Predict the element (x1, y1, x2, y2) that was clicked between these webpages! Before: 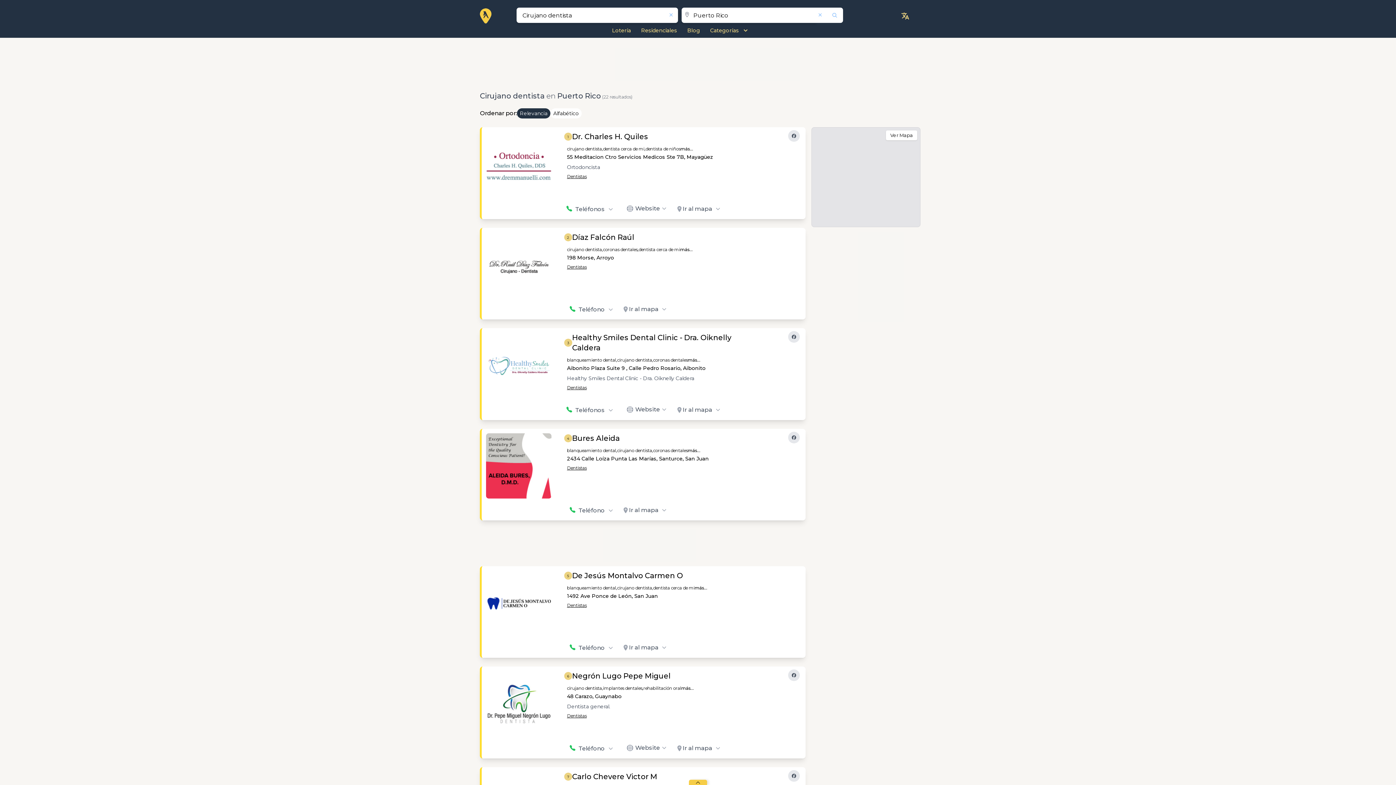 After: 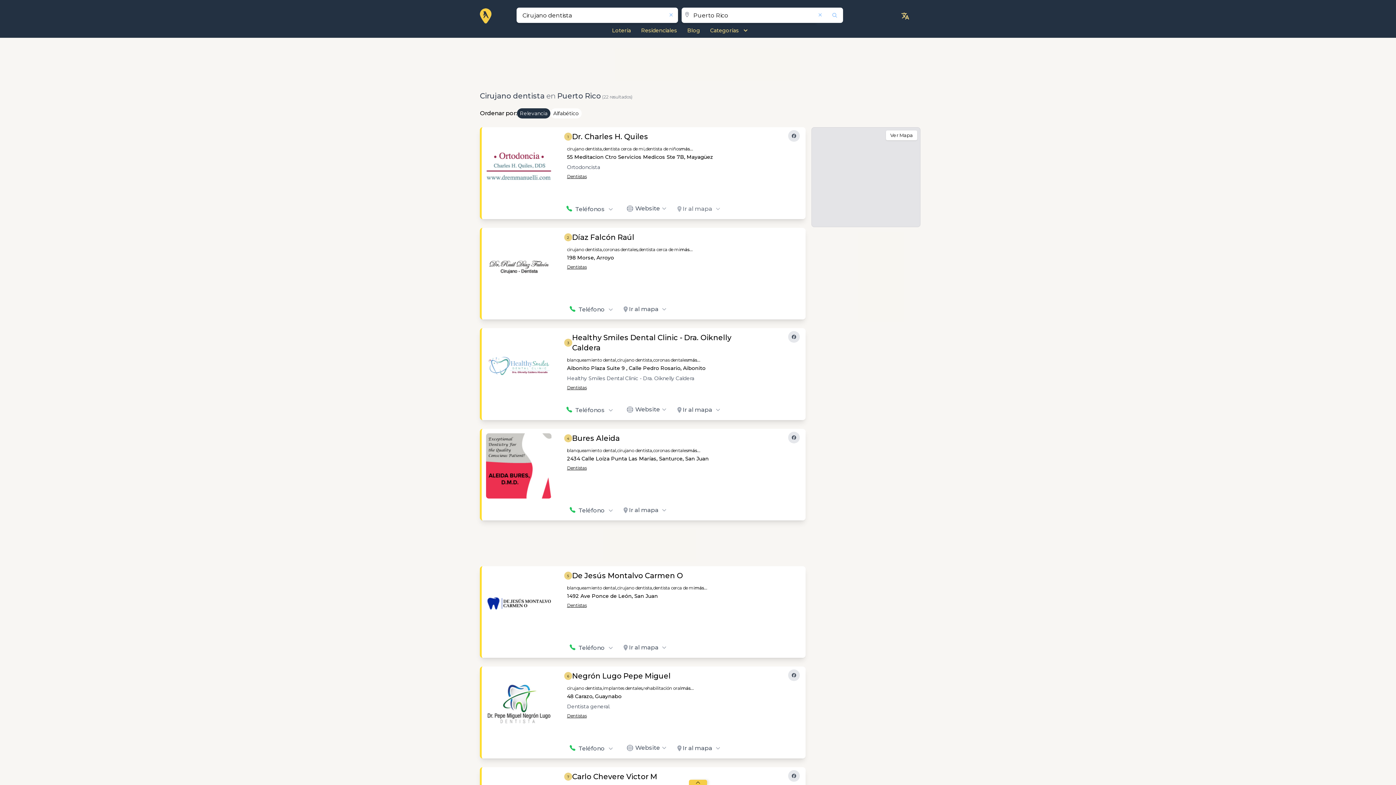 Action: bbox: (676, 204, 721, 213) label: directions